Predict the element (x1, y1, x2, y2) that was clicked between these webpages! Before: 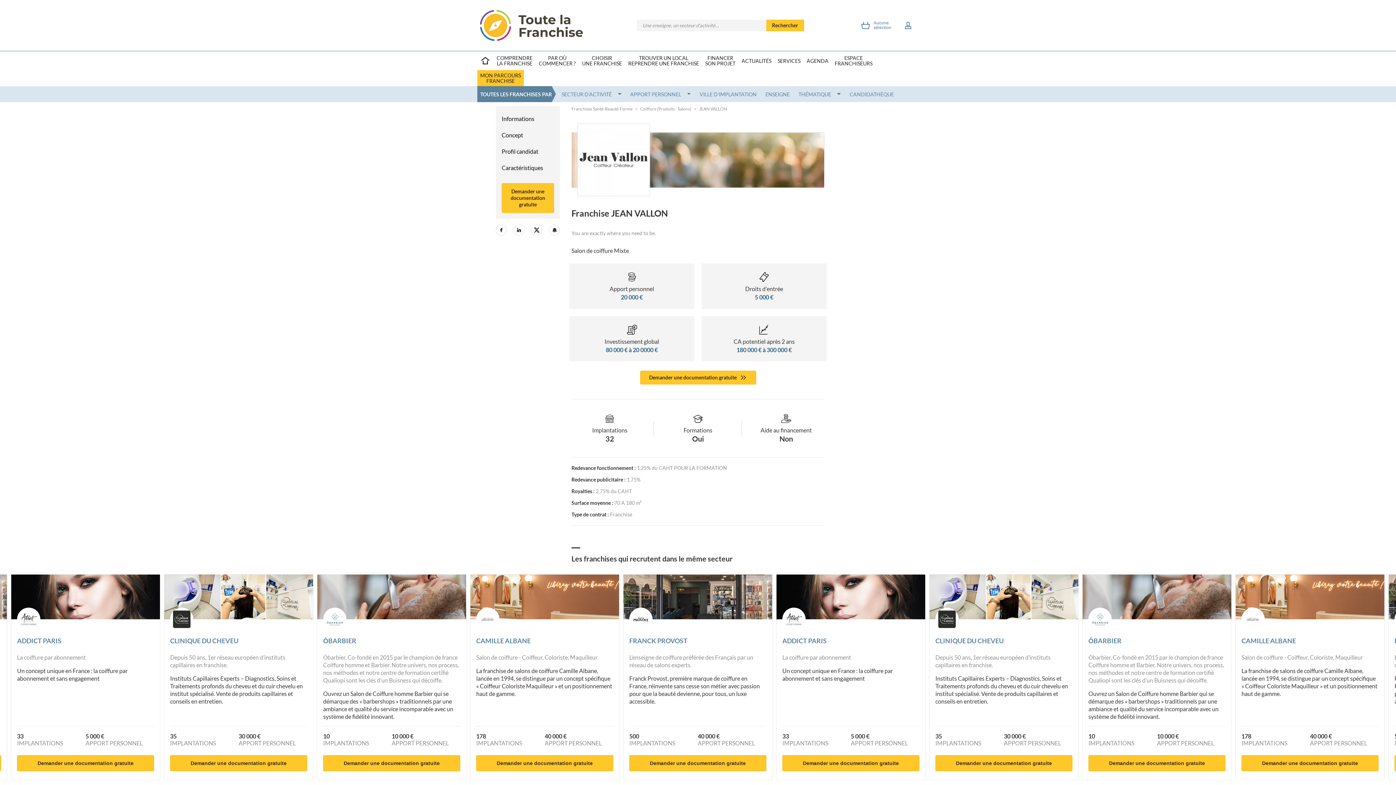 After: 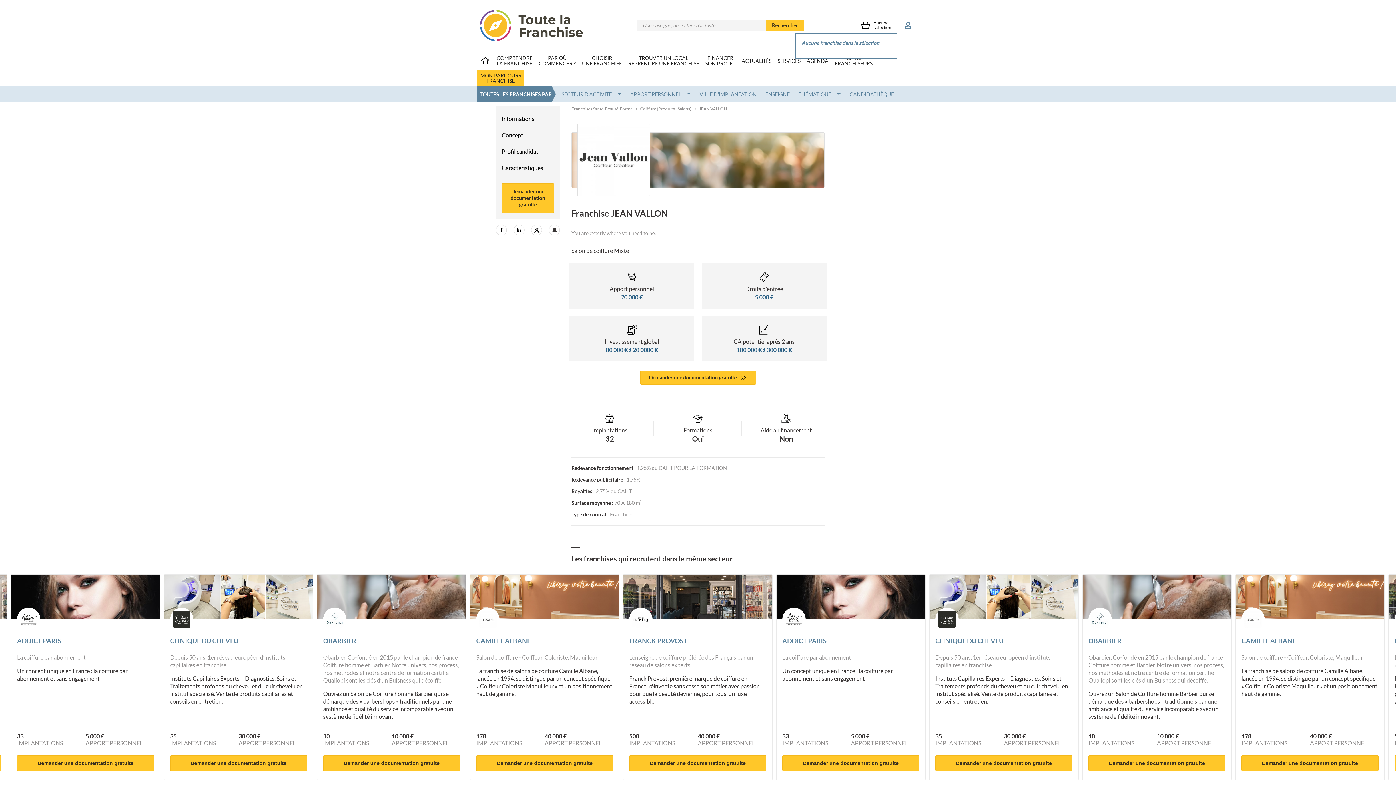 Action: bbox: (857, 17, 897, 33) label: Panier
Aucune
sélection